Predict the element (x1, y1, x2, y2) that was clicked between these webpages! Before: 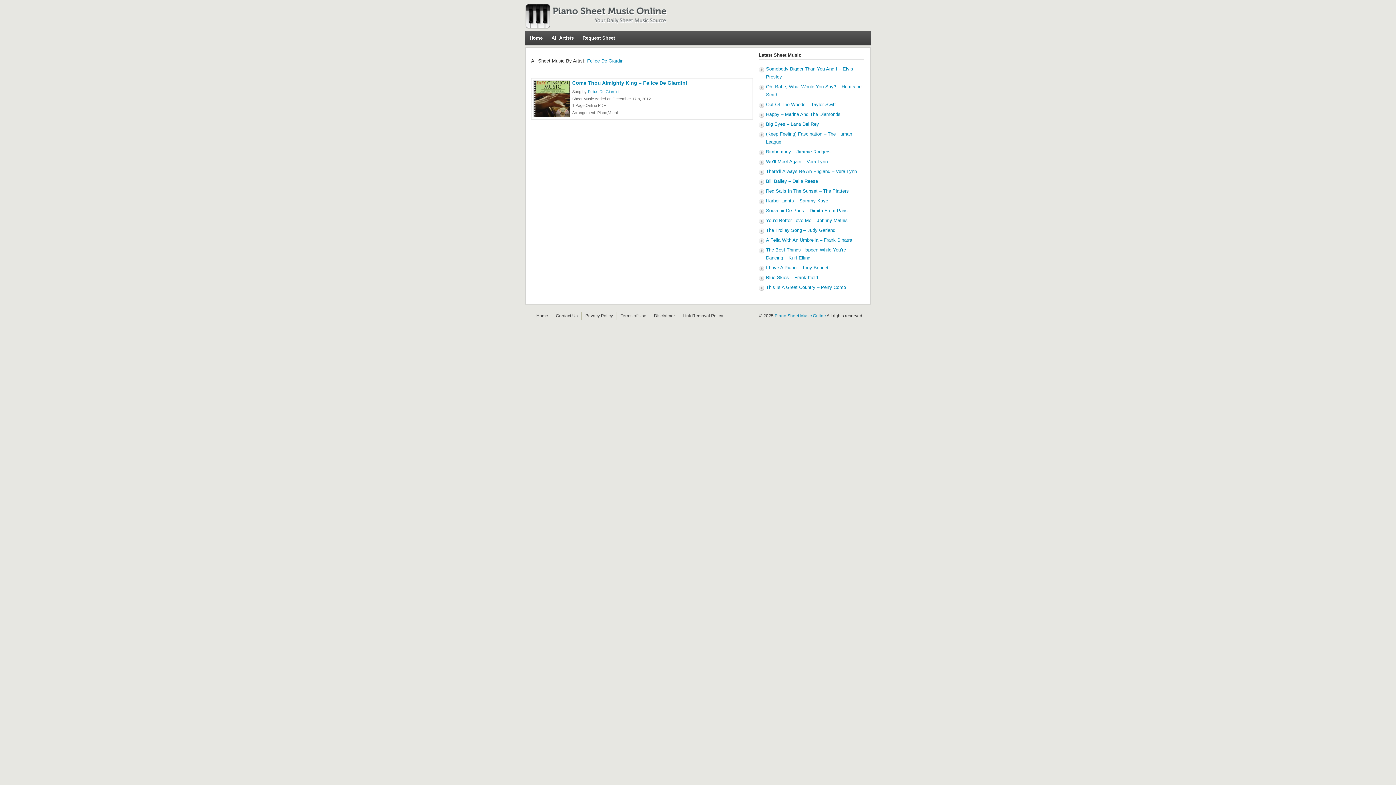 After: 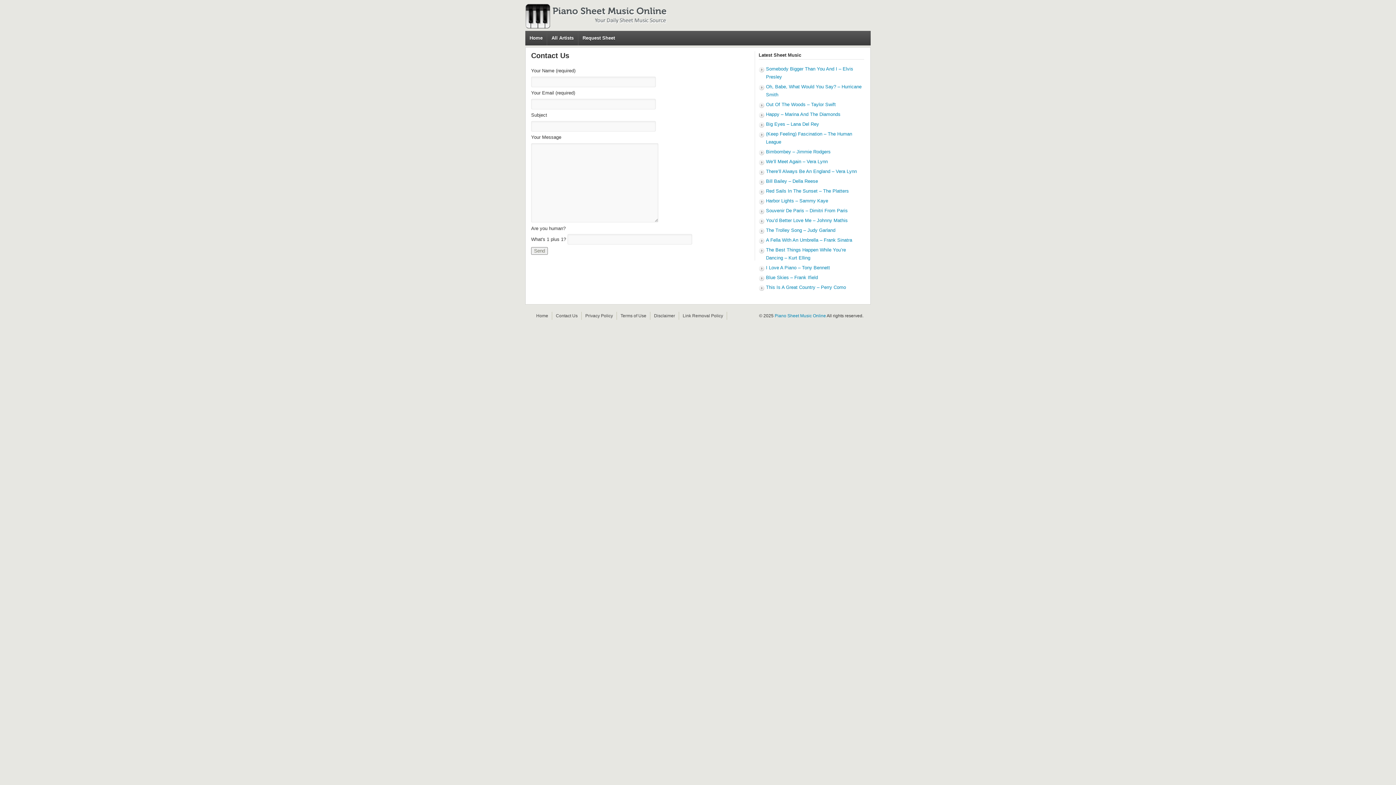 Action: label: Contact Us bbox: (556, 313, 577, 318)